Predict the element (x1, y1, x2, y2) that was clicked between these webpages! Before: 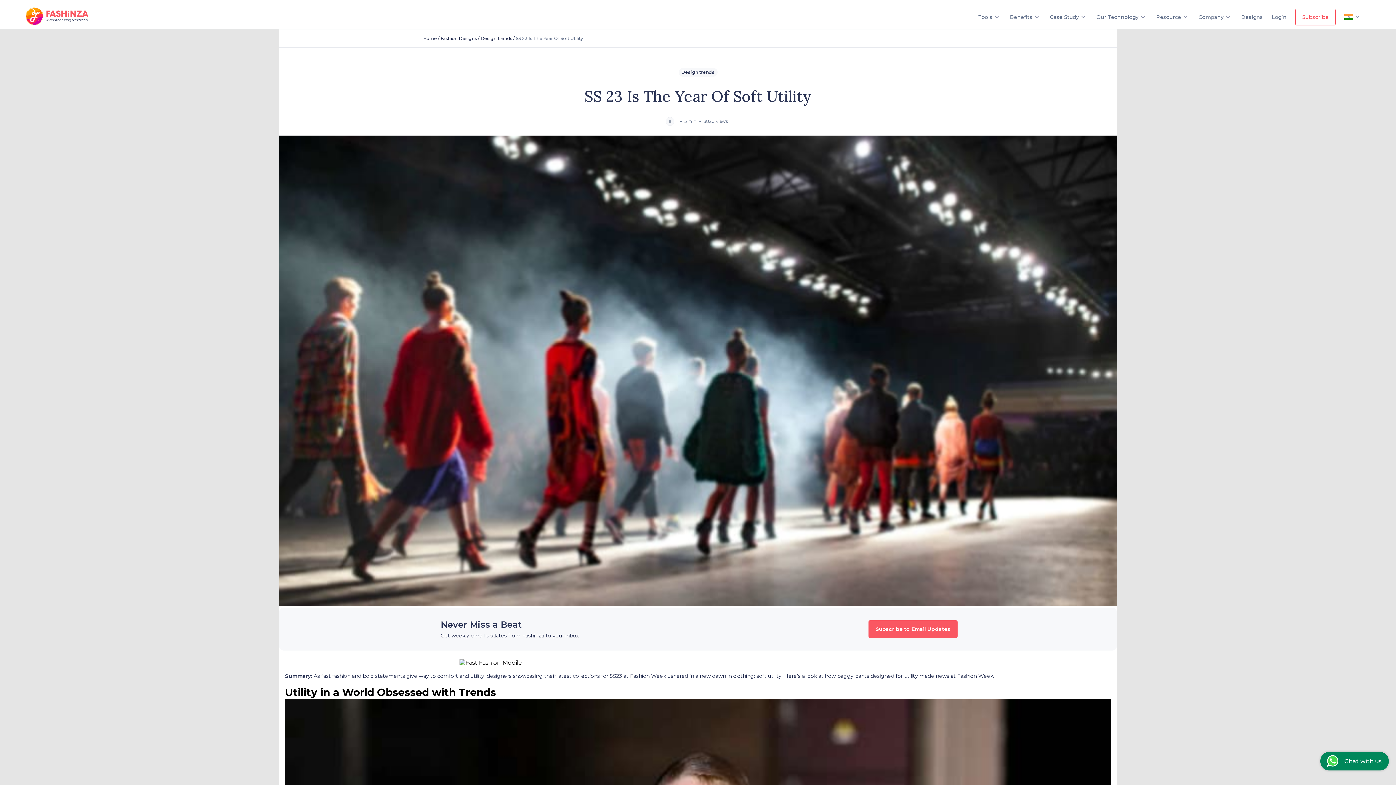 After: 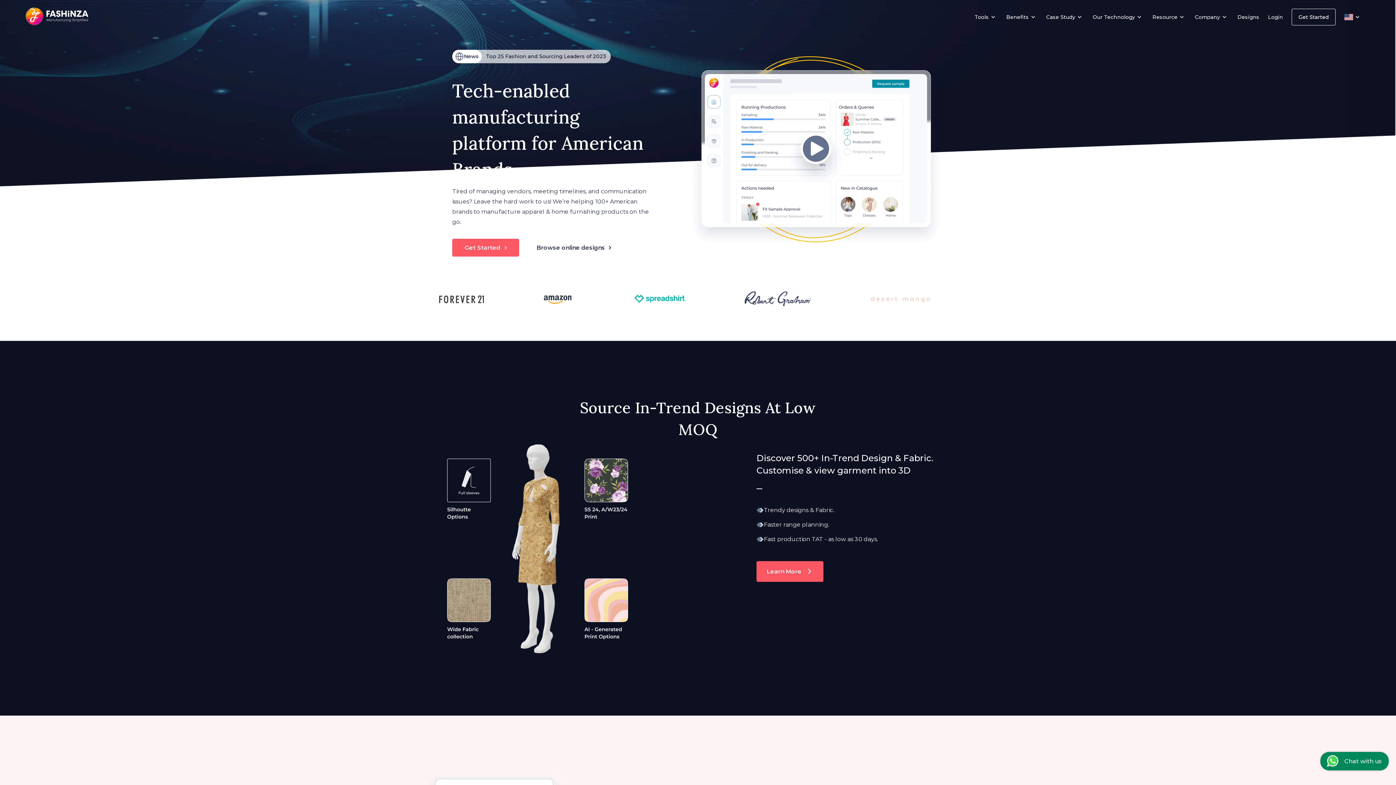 Action: bbox: (25, 7, 88, 26)